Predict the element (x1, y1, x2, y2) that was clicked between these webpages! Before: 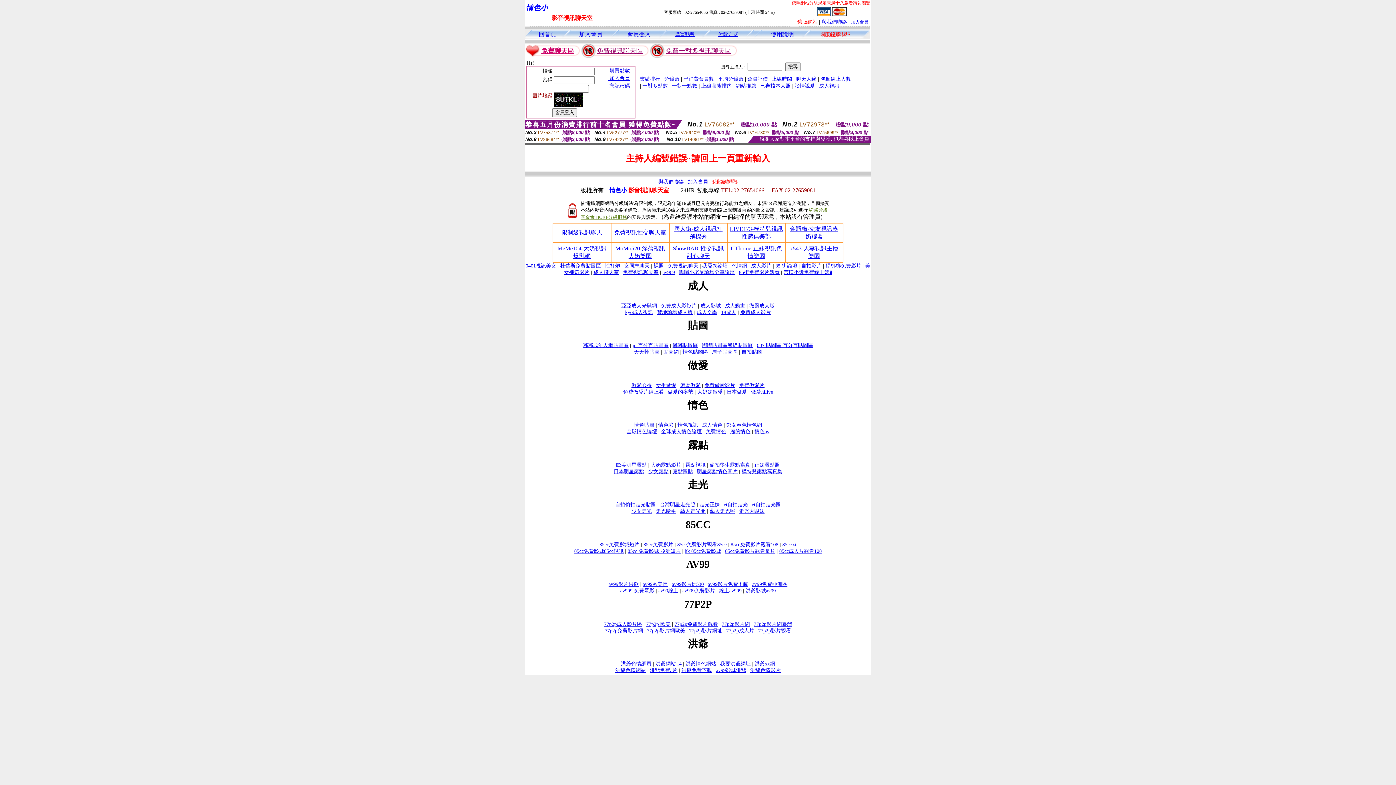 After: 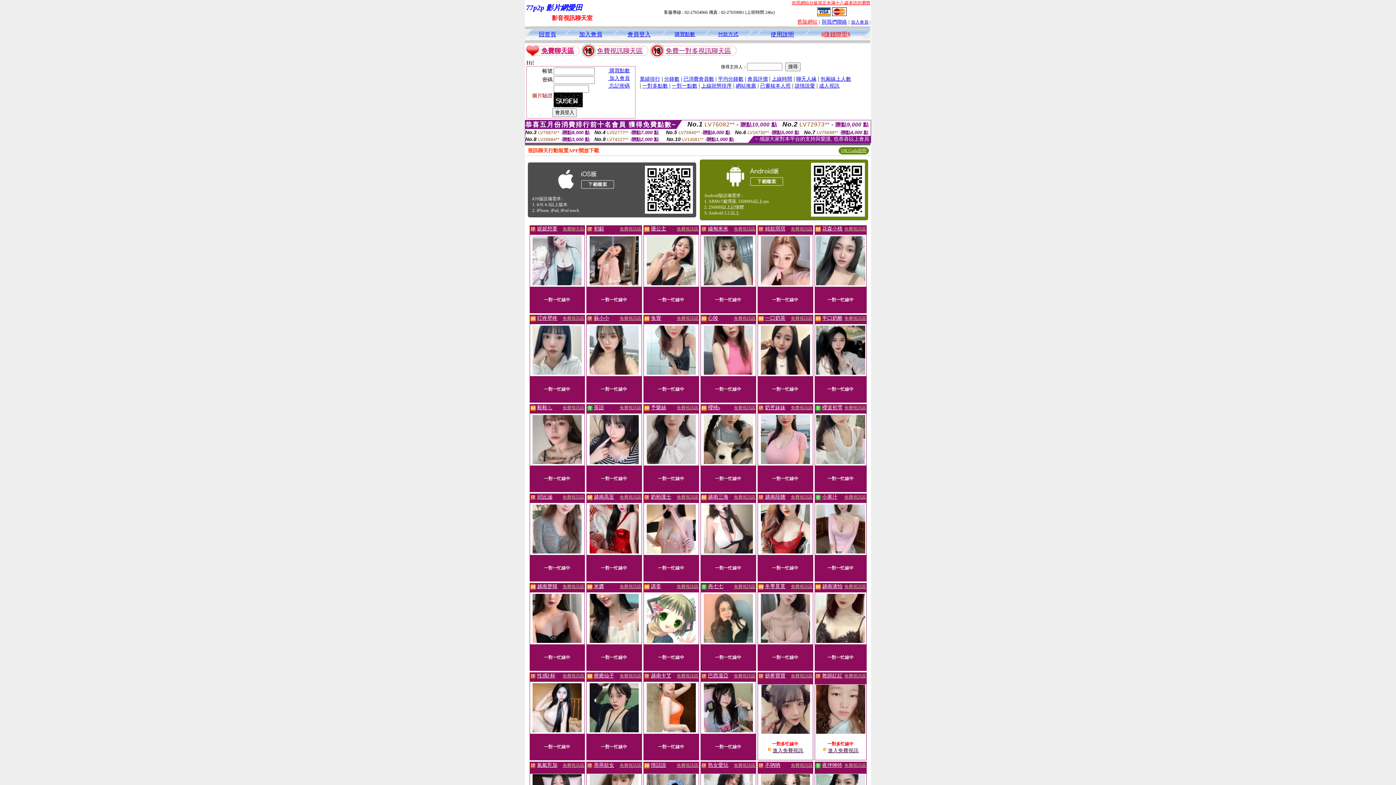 Action: bbox: (754, 621, 792, 627) label: 77p2p影片網臺灣